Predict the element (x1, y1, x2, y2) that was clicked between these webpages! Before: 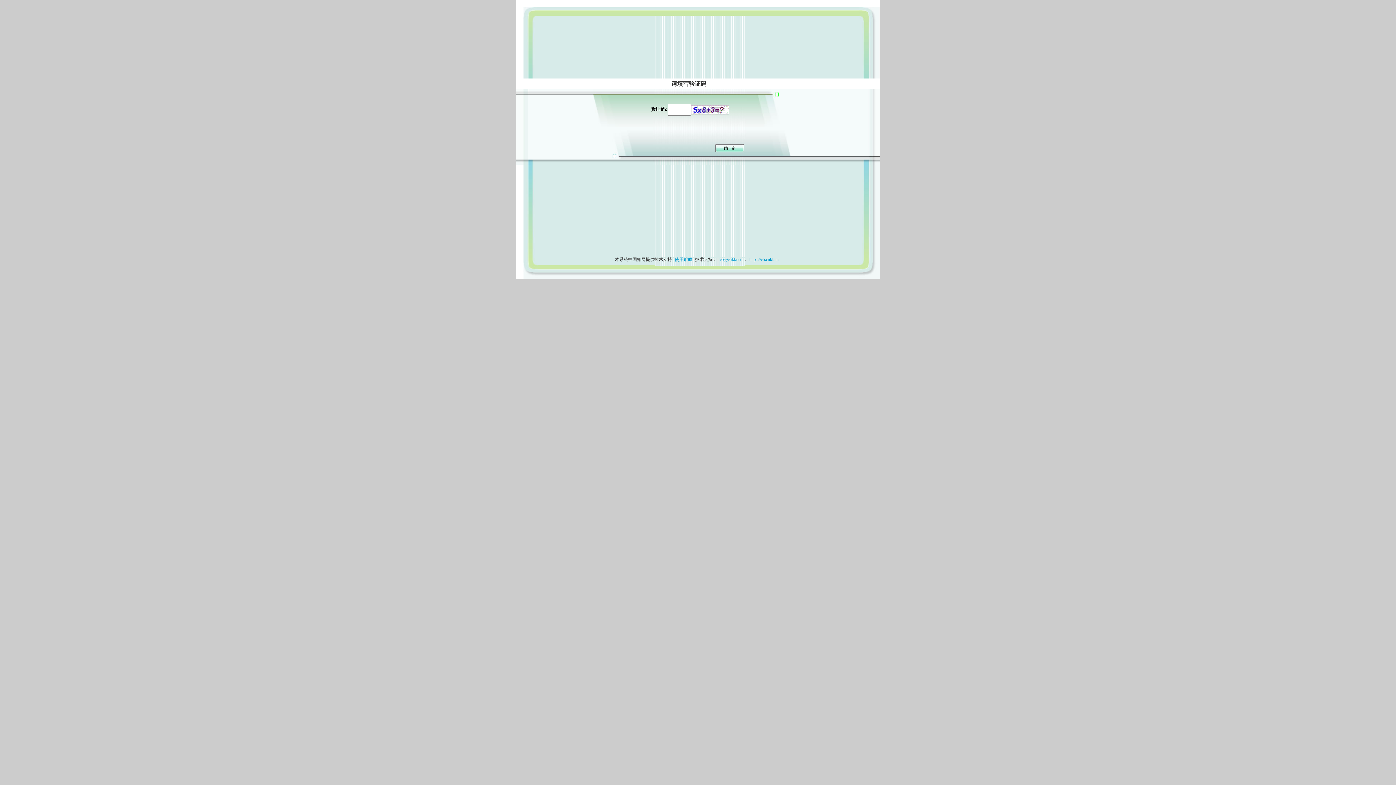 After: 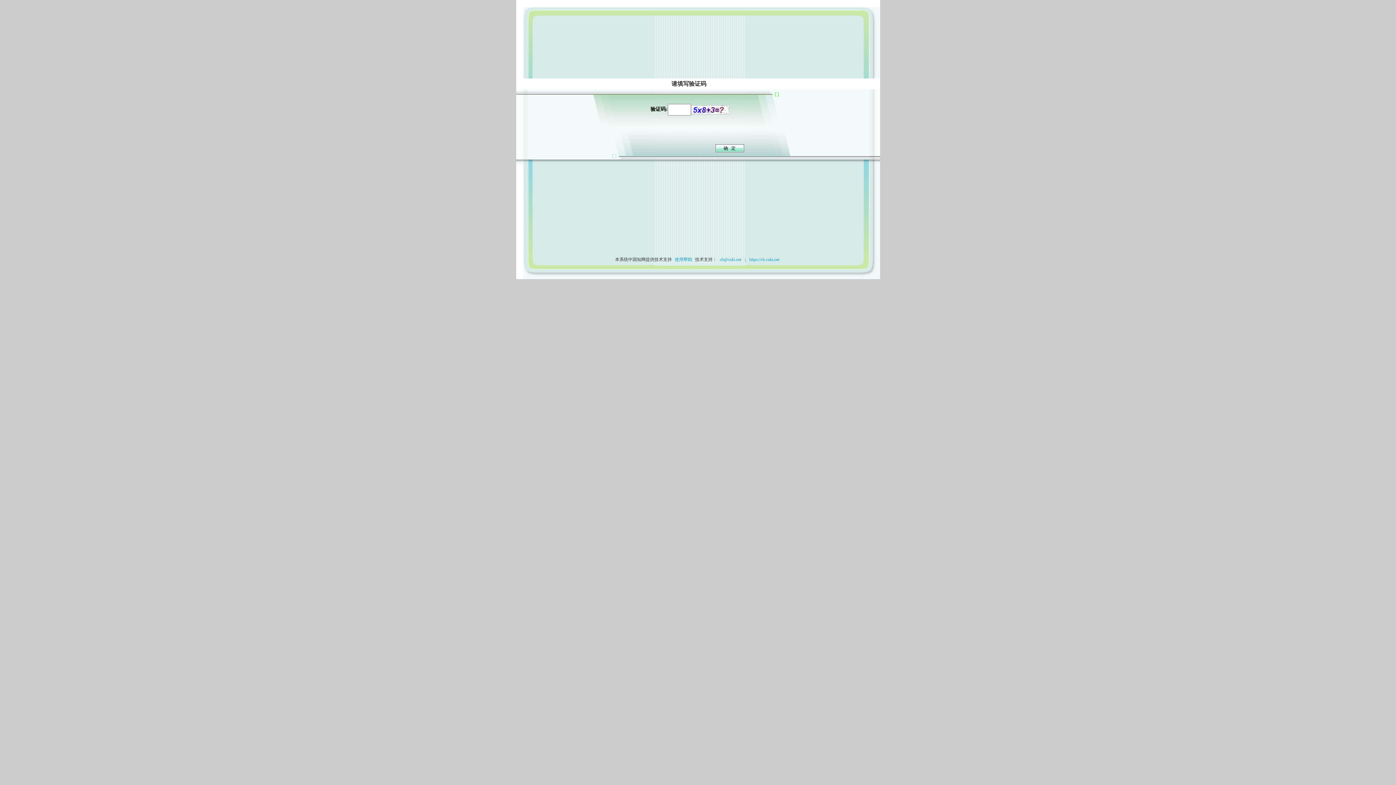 Action: label: 使用帮助 bbox: (673, 257, 694, 262)